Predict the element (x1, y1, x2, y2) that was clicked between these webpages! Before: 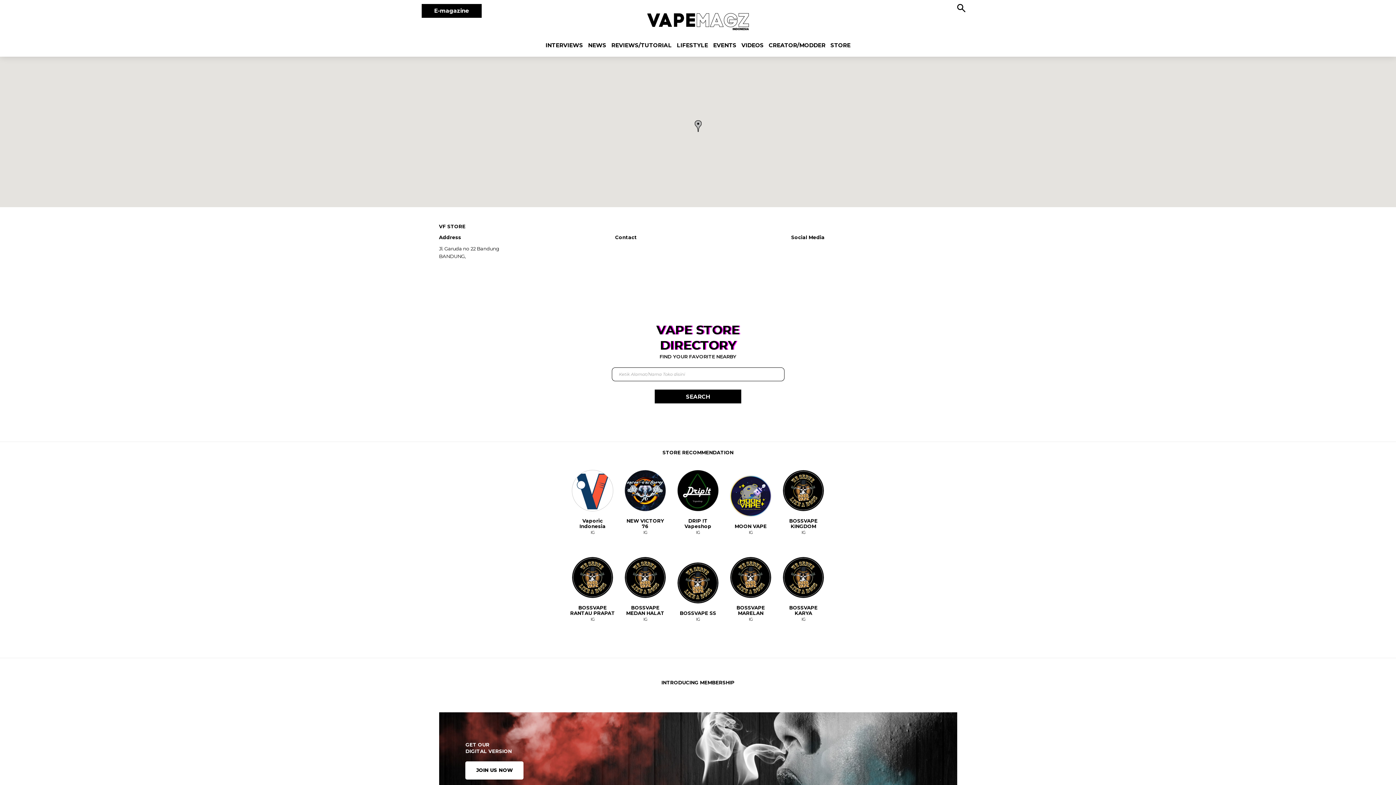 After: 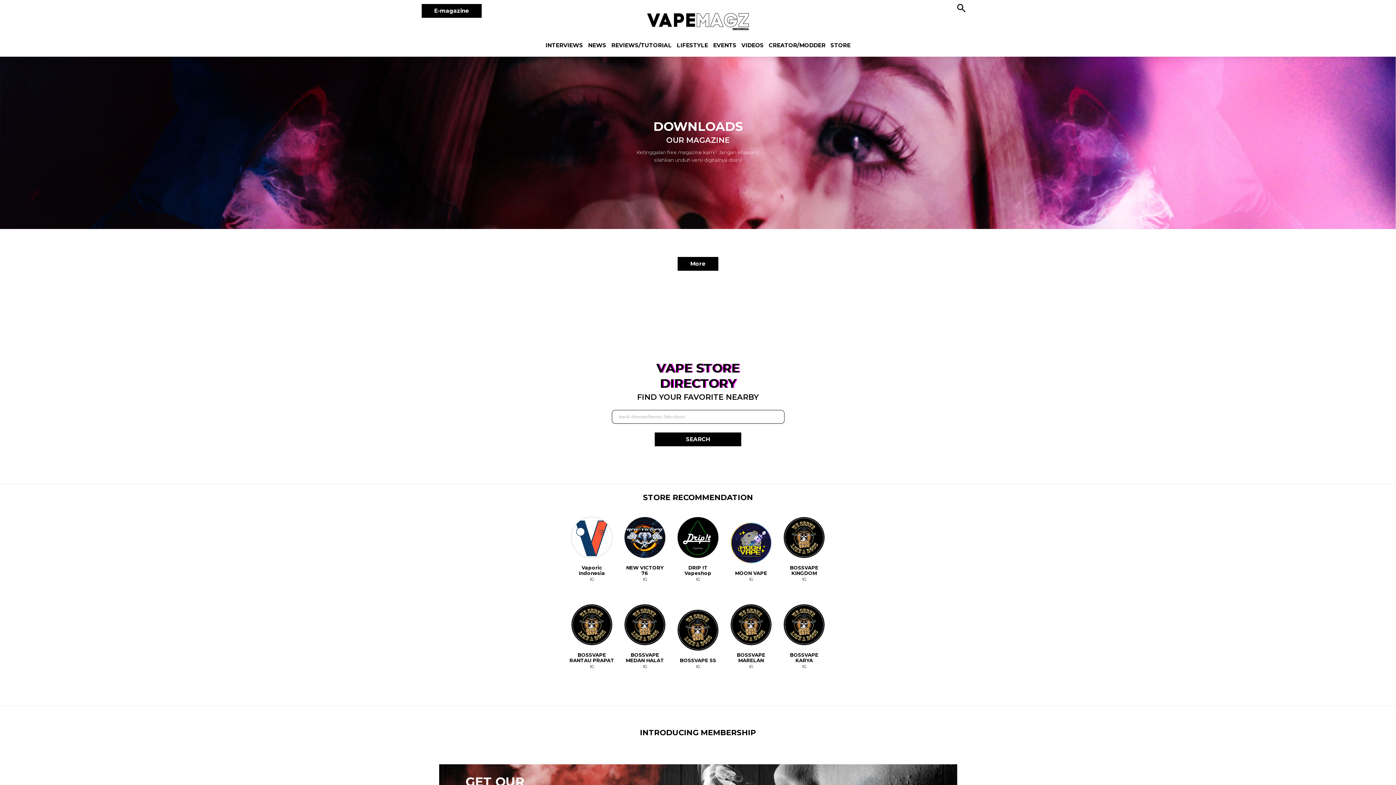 Action: label: E-magazine bbox: (444, 4, 507, 18)